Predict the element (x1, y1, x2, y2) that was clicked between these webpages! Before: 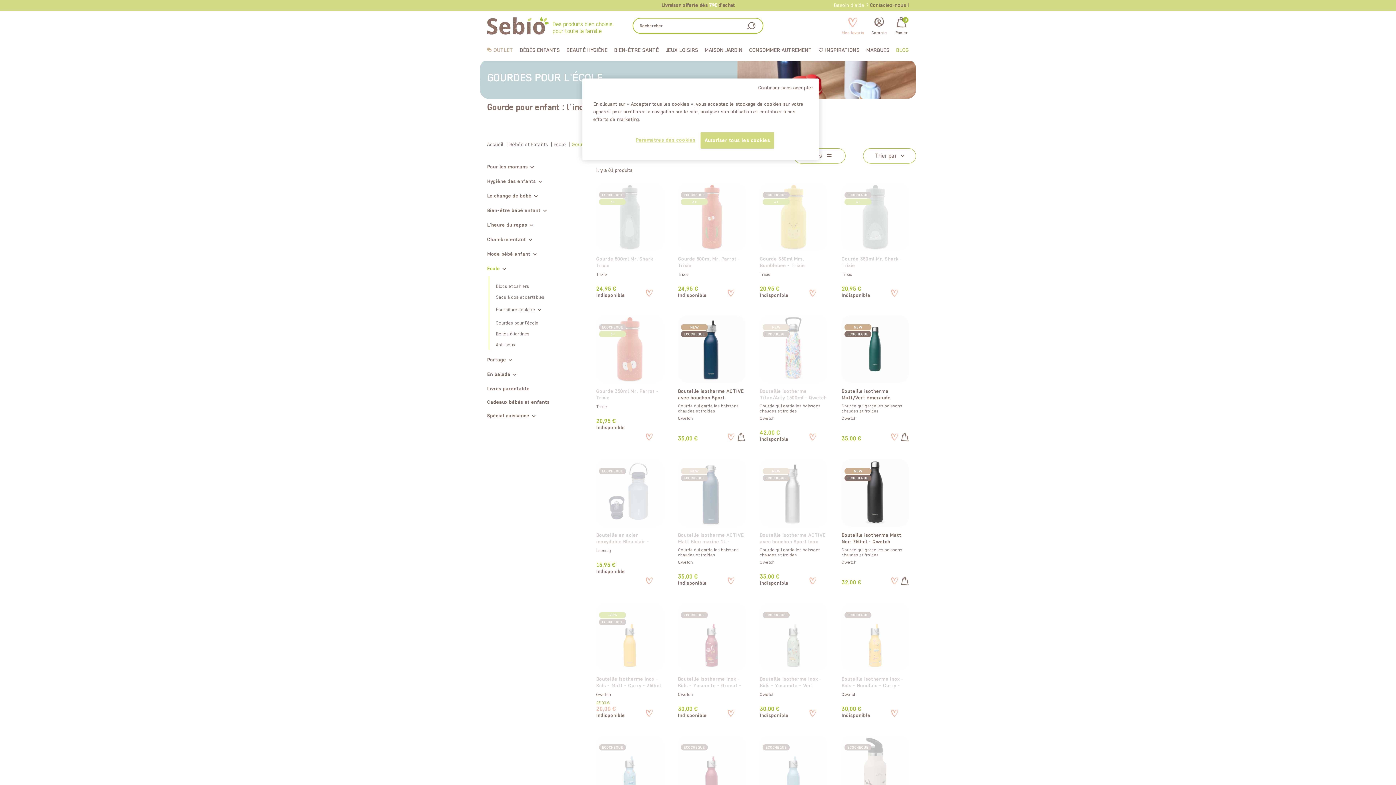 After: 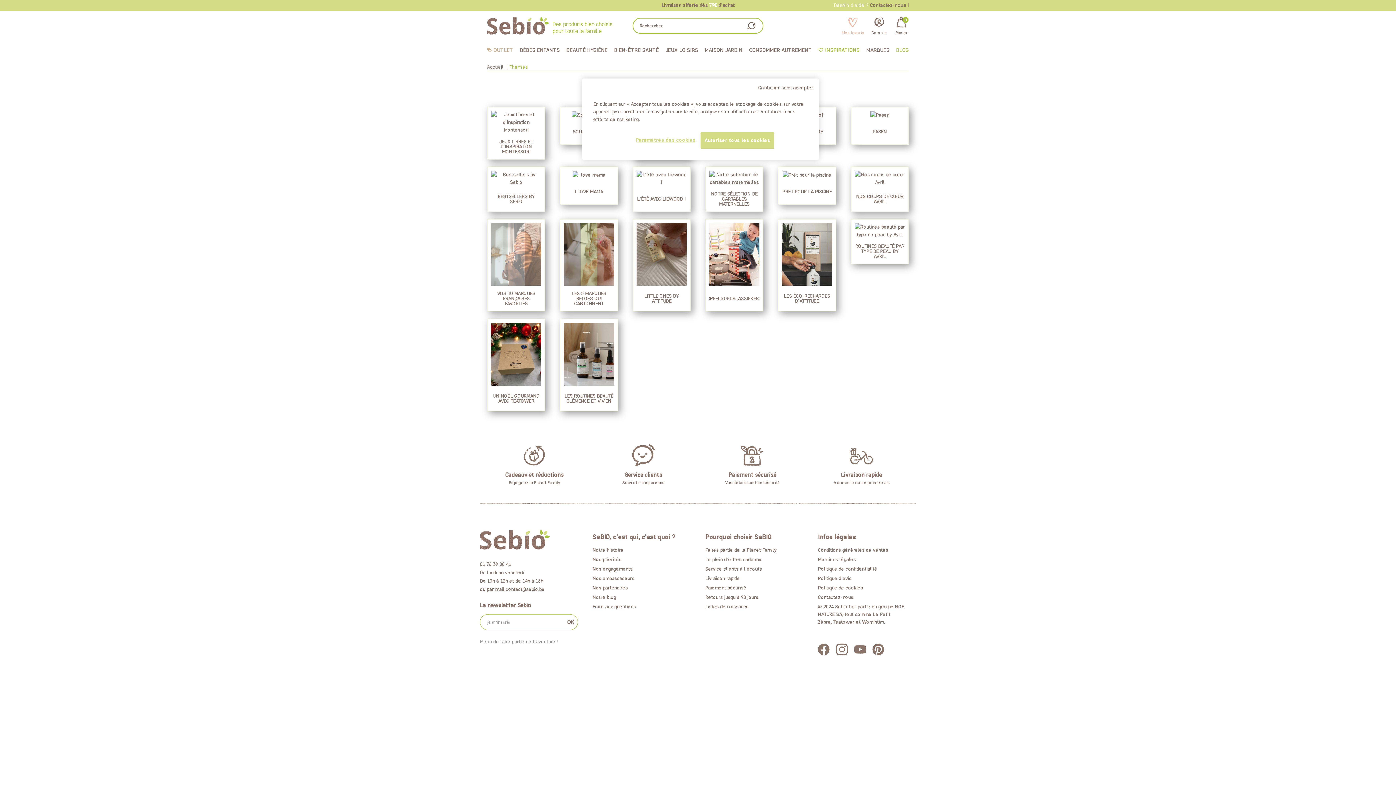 Action: bbox: (818, 40, 859, 60) label: INSPIRATIONS